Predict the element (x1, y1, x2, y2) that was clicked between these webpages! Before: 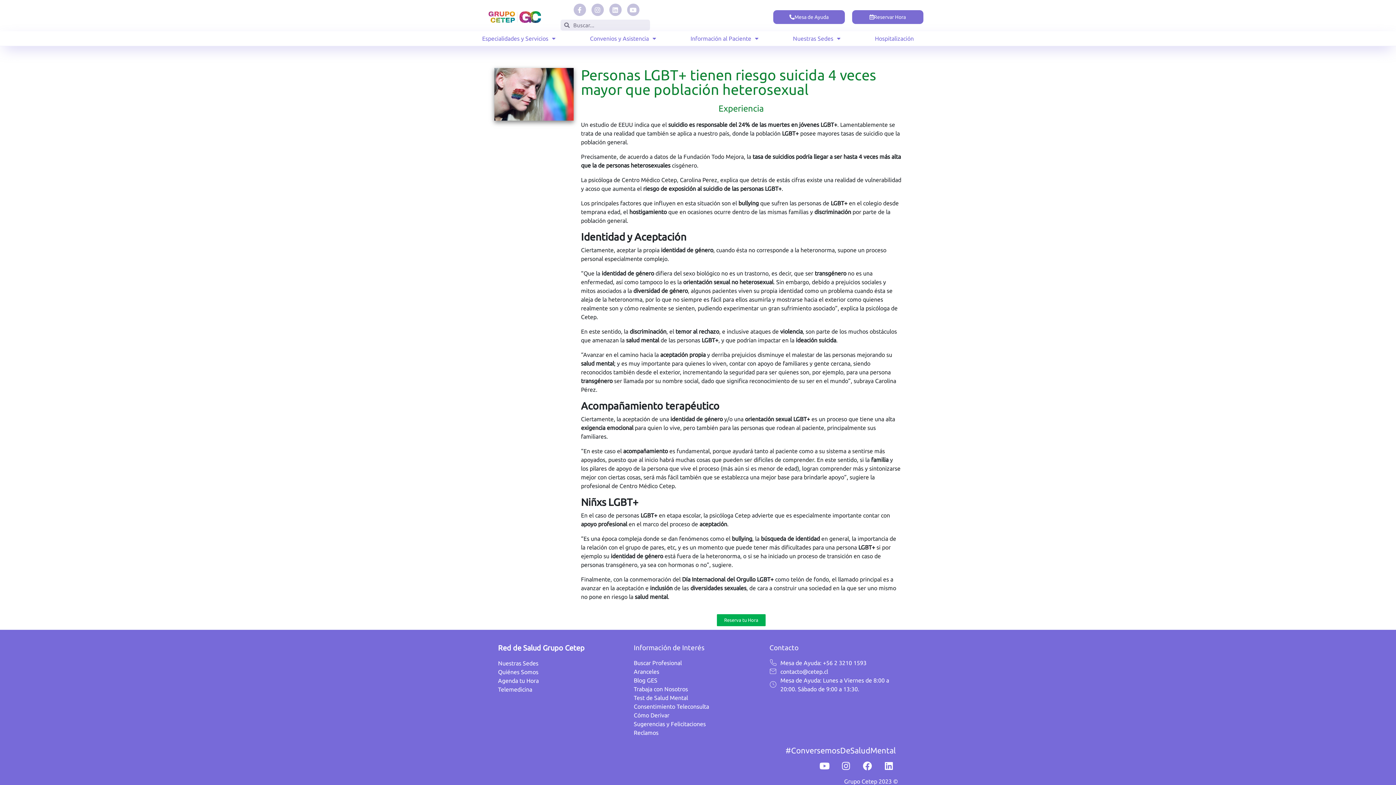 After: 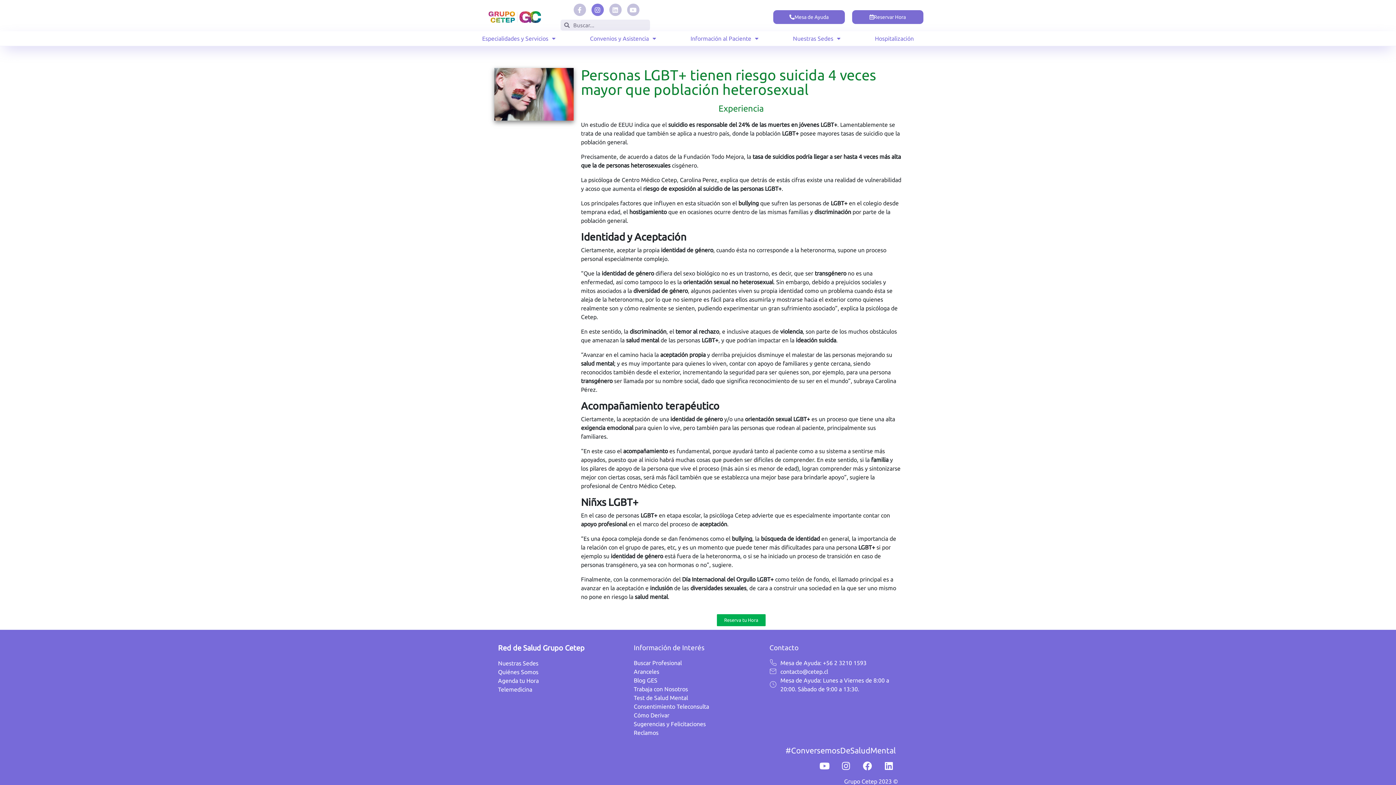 Action: bbox: (591, 3, 603, 16) label: Instagram